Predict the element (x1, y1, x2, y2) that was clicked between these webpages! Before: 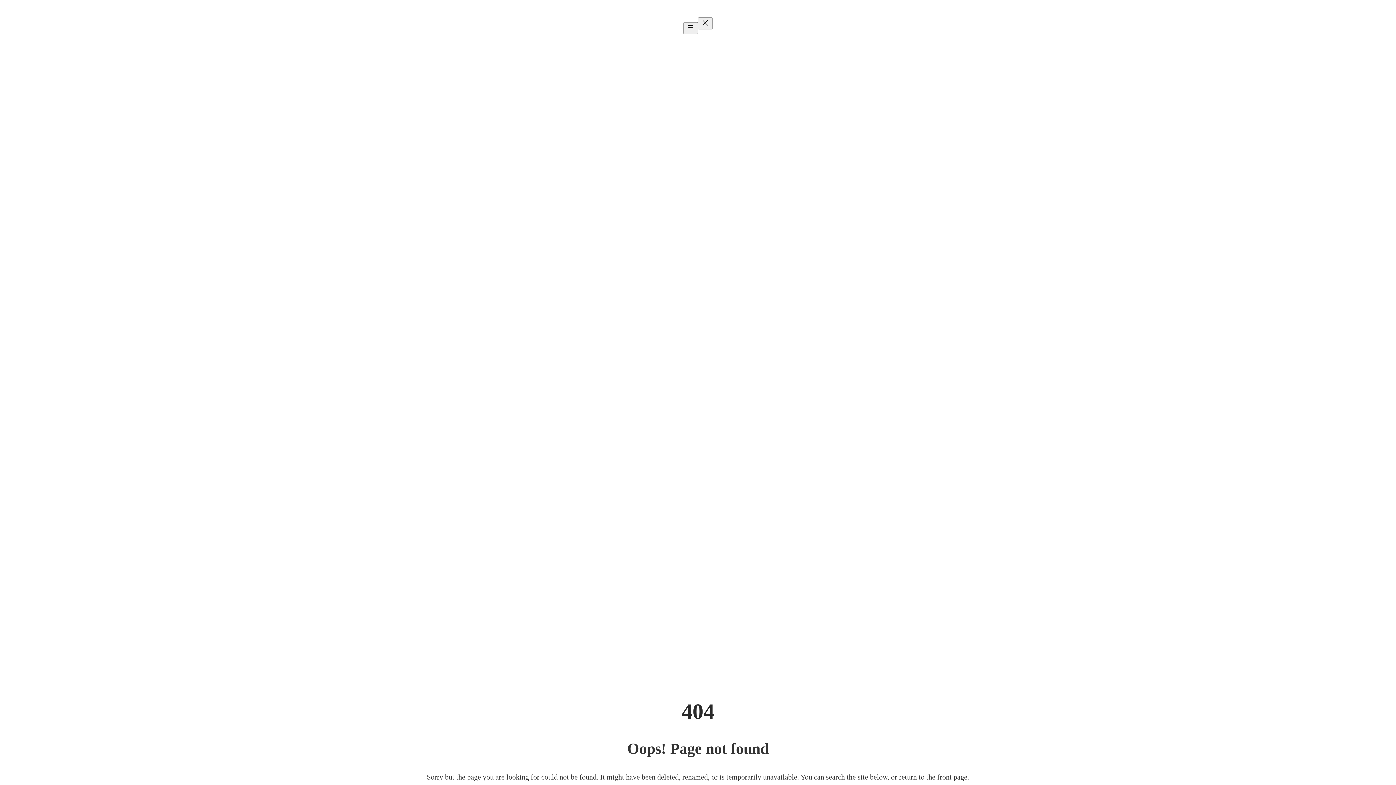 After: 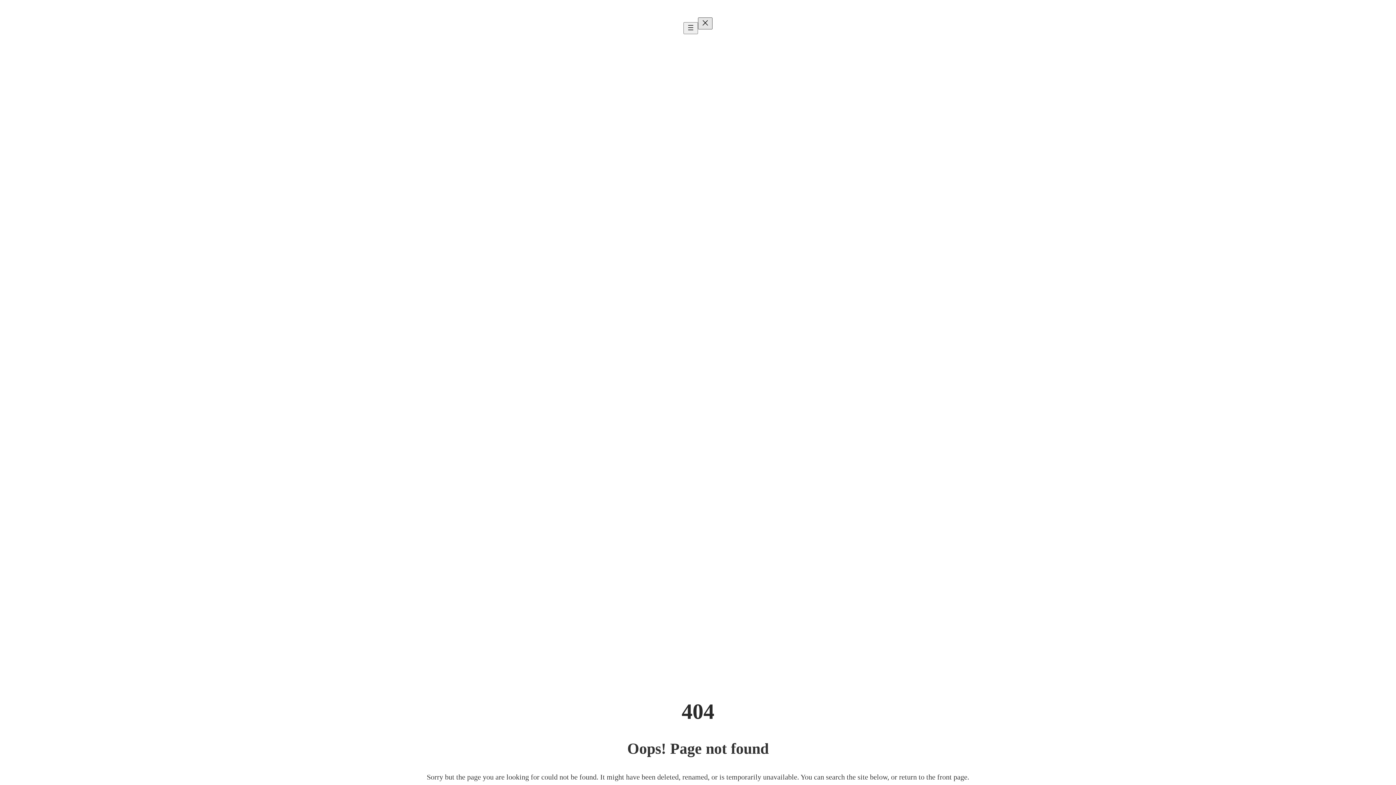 Action: bbox: (698, 17, 712, 29) label: Close menu